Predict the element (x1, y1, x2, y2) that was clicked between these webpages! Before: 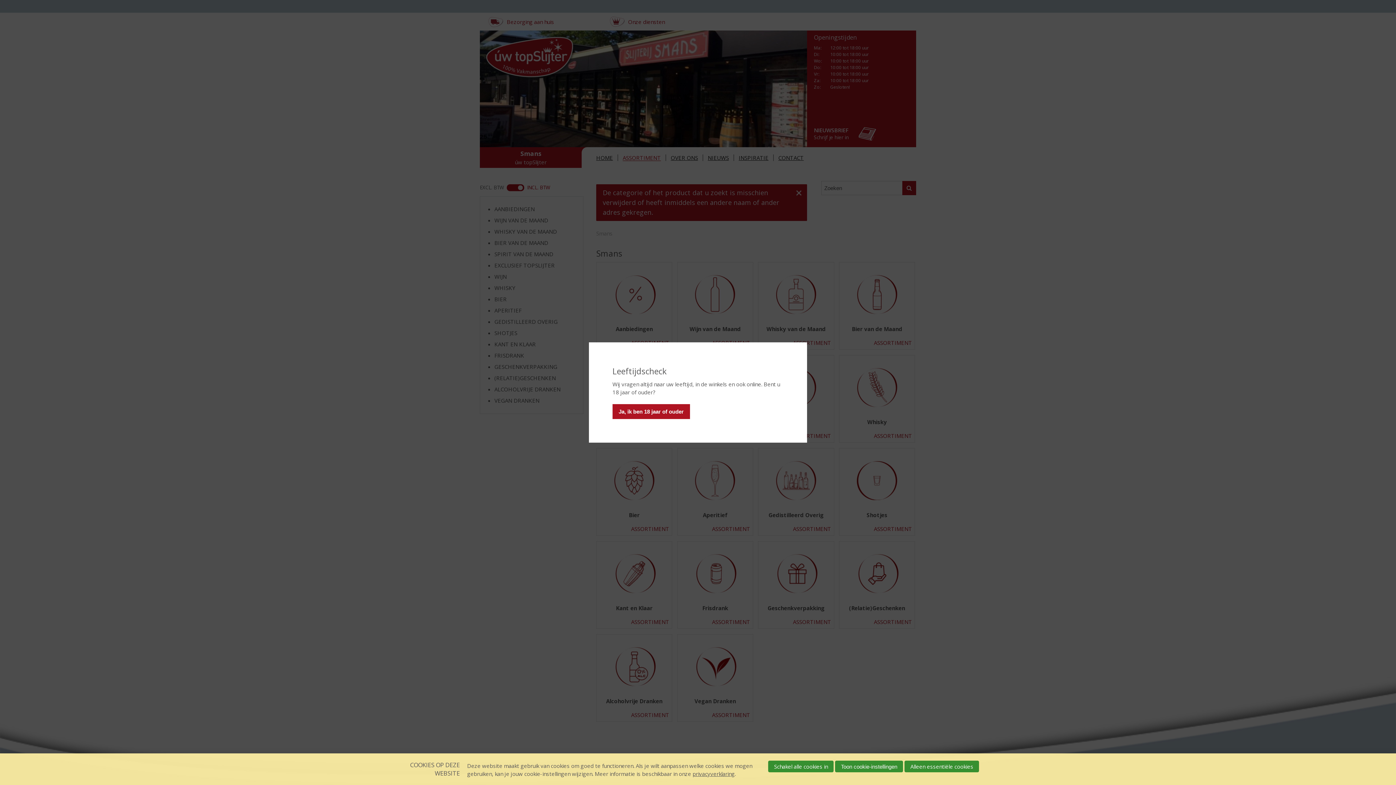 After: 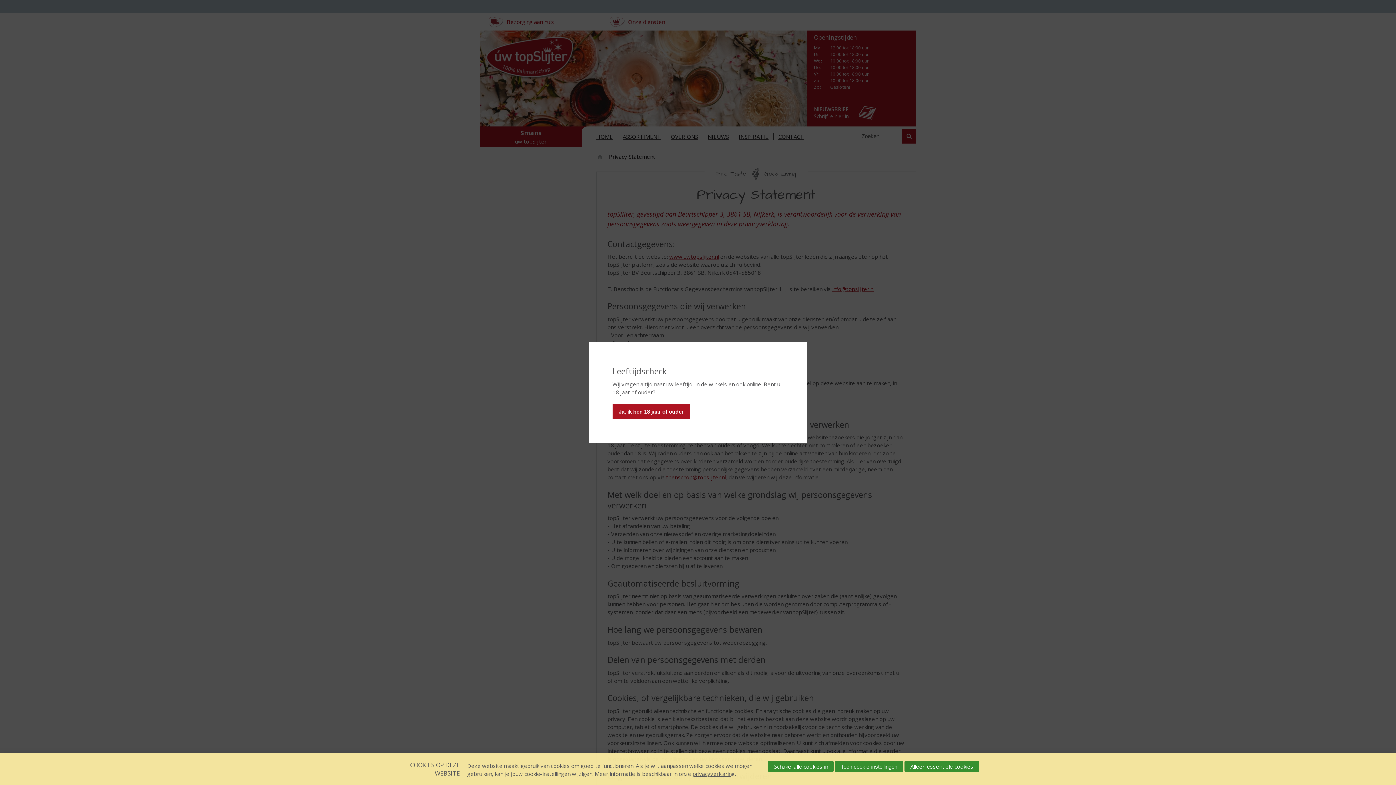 Action: bbox: (692, 770, 734, 777) label: privacyverklaring